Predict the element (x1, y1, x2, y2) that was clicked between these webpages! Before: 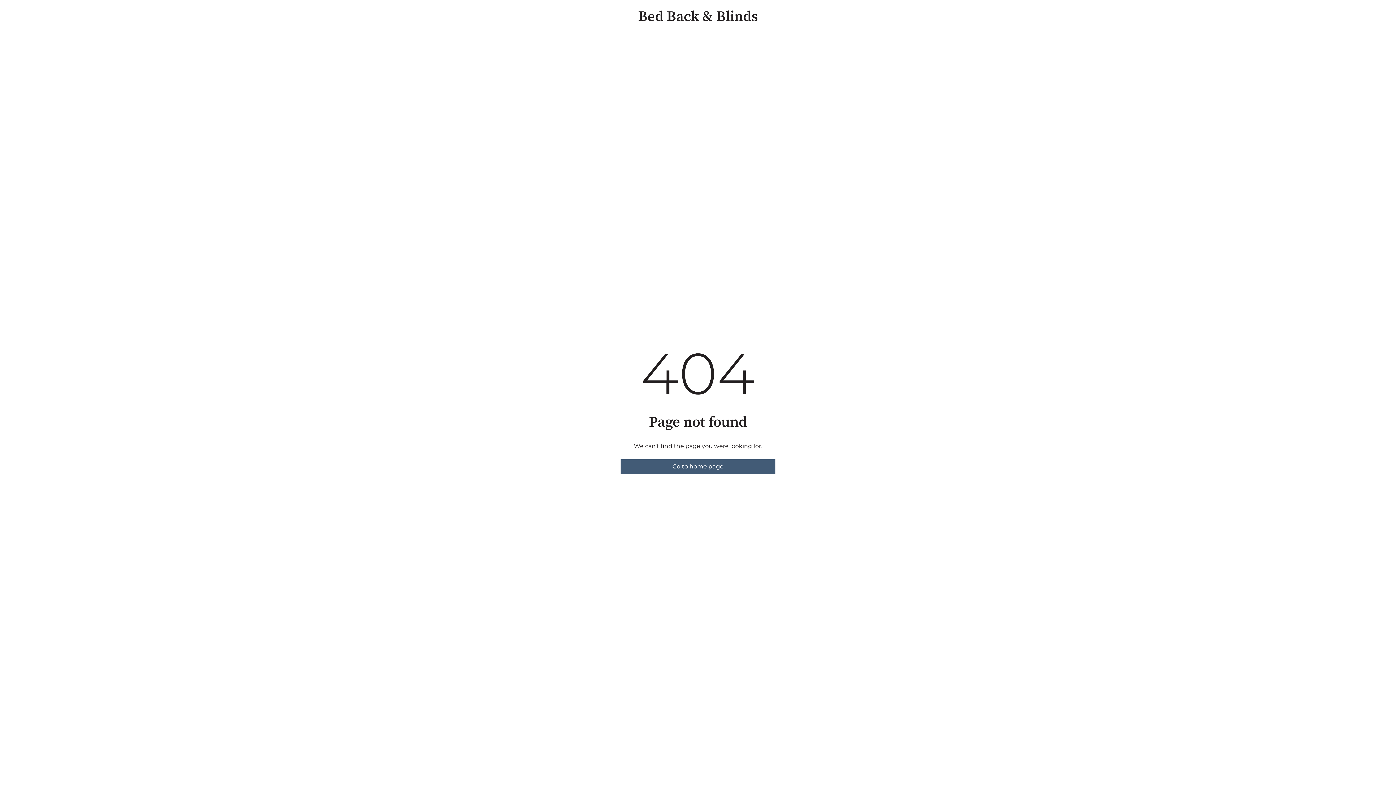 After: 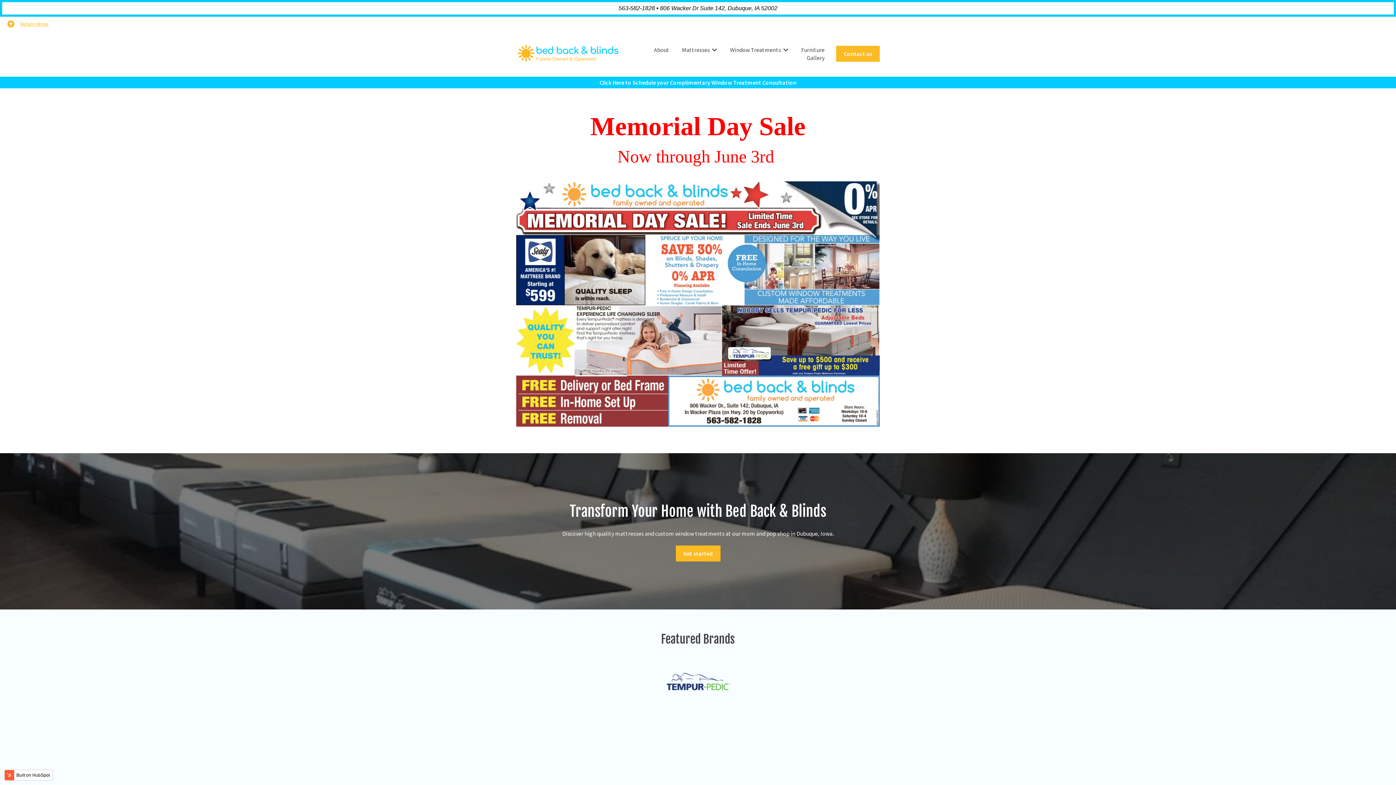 Action: label: Go to home page bbox: (620, 459, 775, 474)